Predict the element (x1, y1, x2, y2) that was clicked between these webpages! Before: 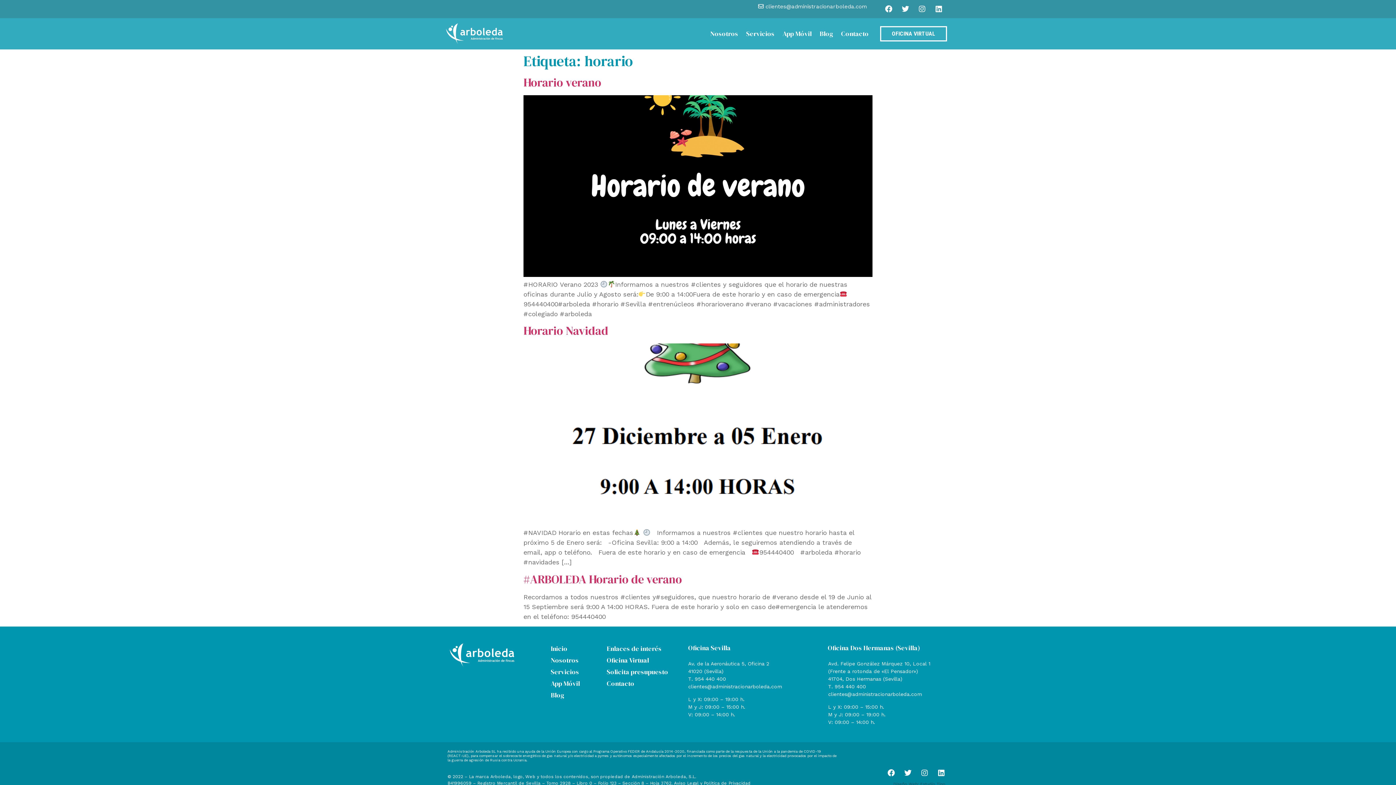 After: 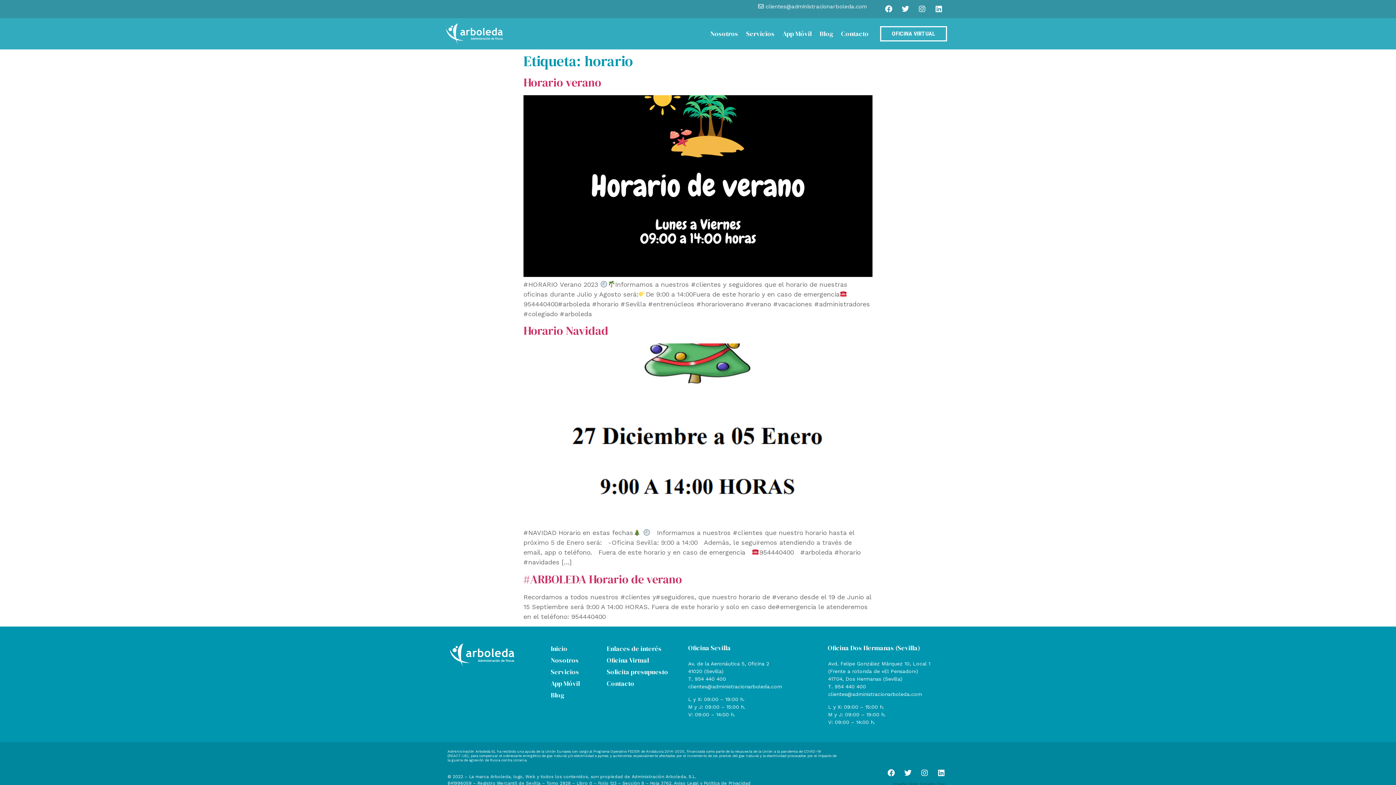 Action: bbox: (765, 3, 867, 9) label: clientes@administracionarboleda.com